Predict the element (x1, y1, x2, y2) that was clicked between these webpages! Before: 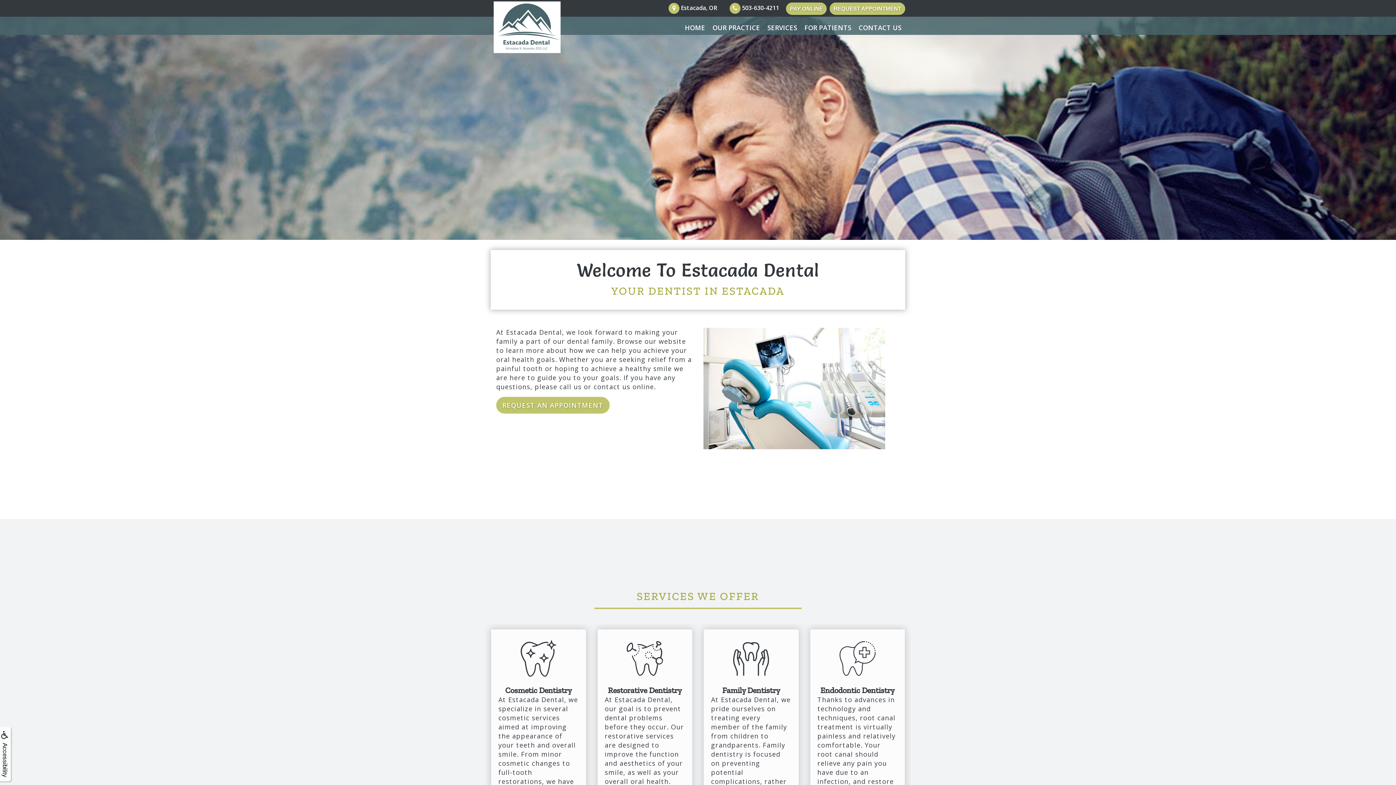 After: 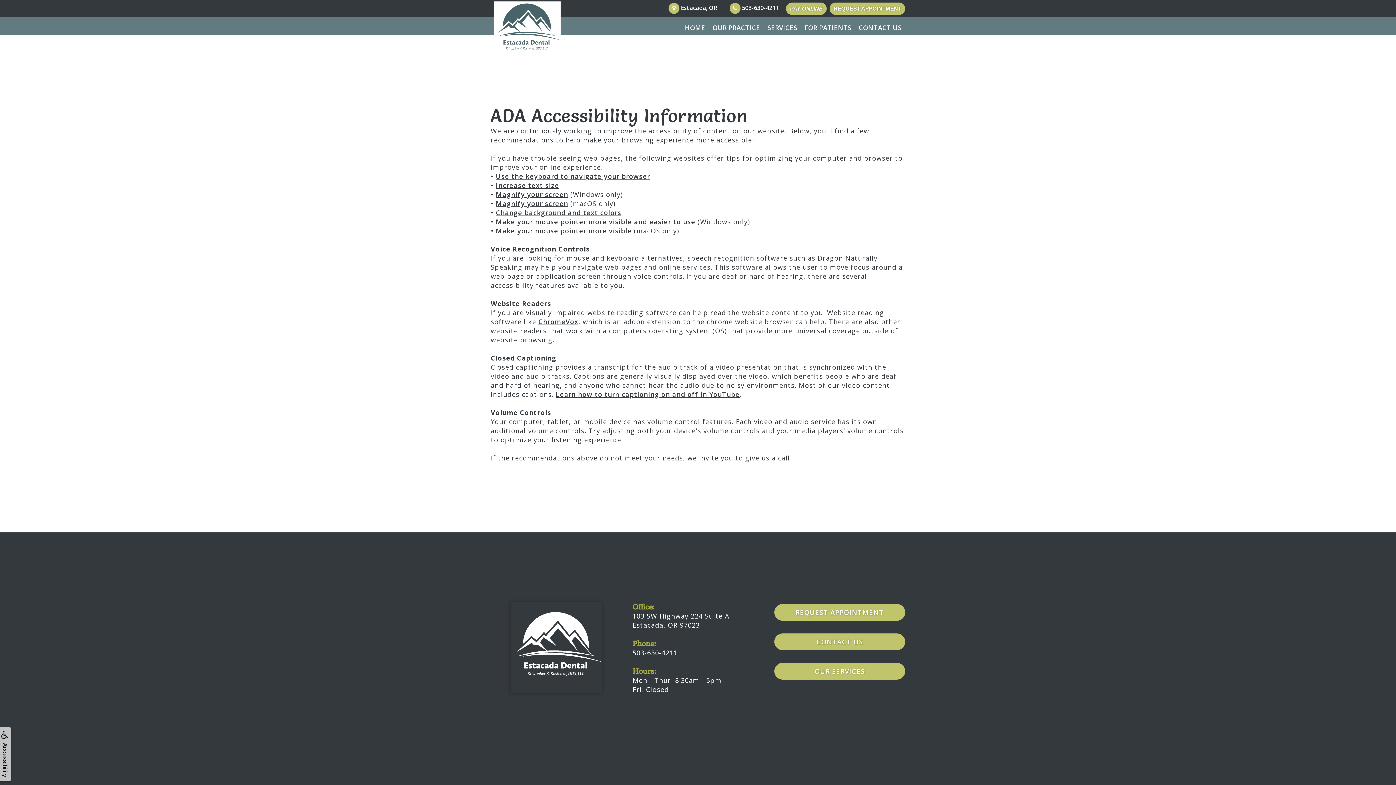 Action: label: Accessibility bbox: (0, 730, 9, 748)